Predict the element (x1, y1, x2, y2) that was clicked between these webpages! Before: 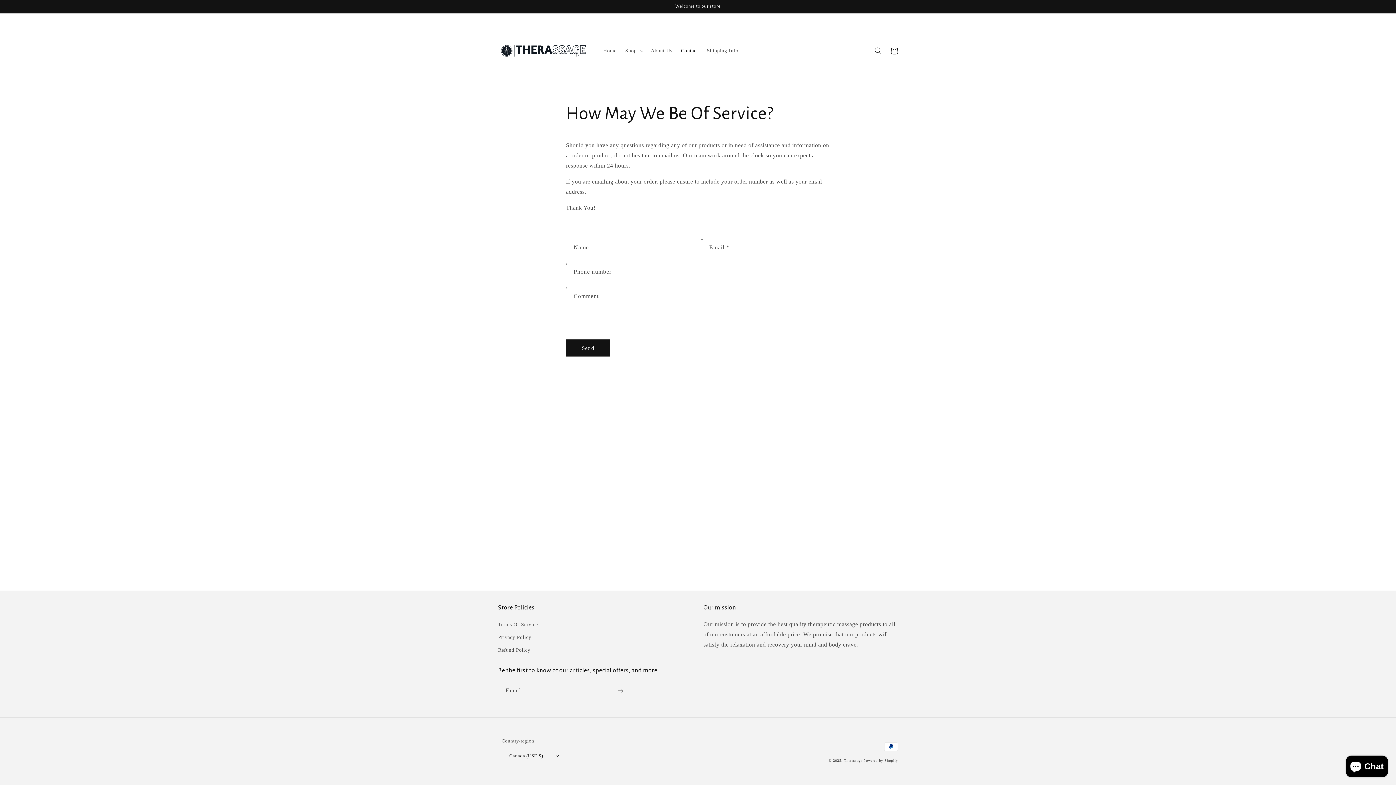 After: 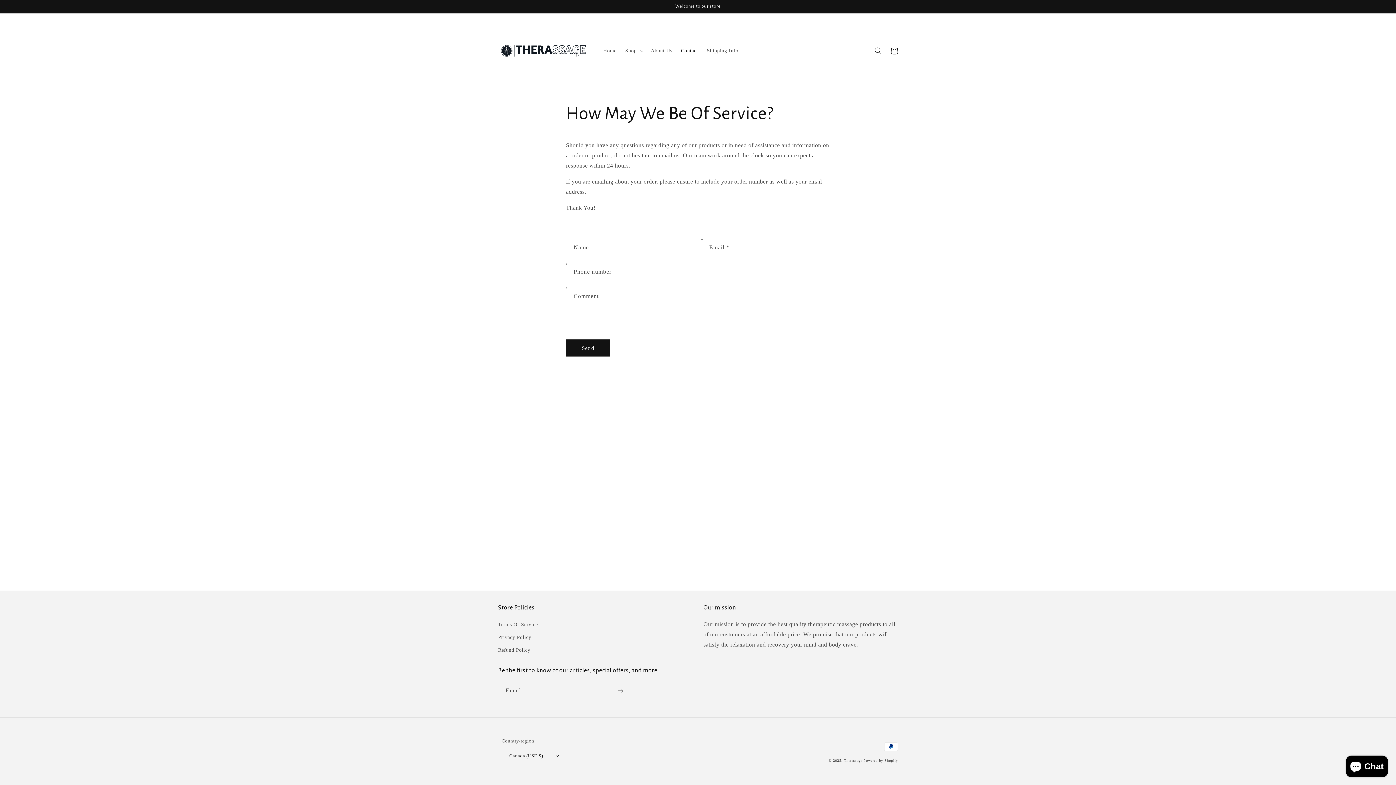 Action: label: Contact bbox: (676, 43, 702, 58)